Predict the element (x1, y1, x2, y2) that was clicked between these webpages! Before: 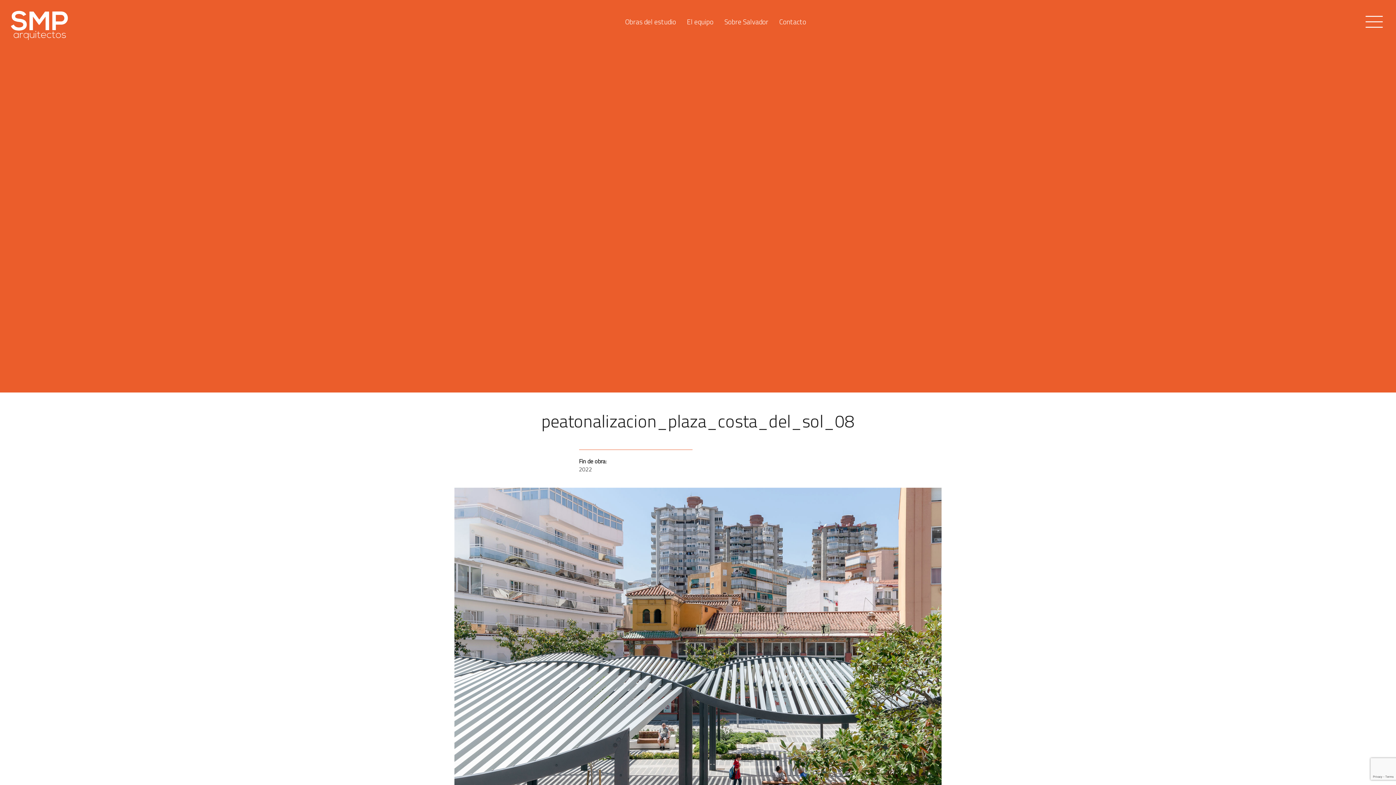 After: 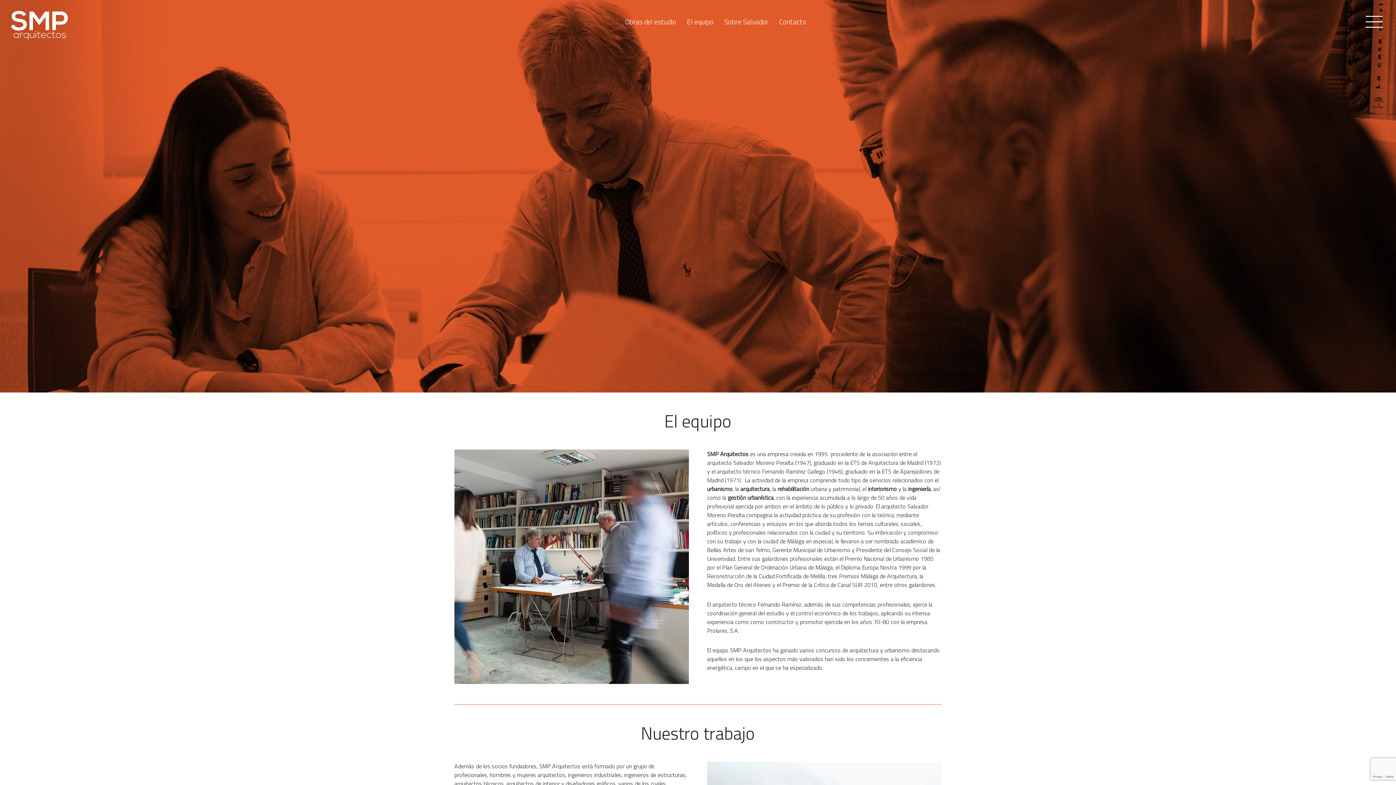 Action: bbox: (687, 16, 713, 23) label: El equipo